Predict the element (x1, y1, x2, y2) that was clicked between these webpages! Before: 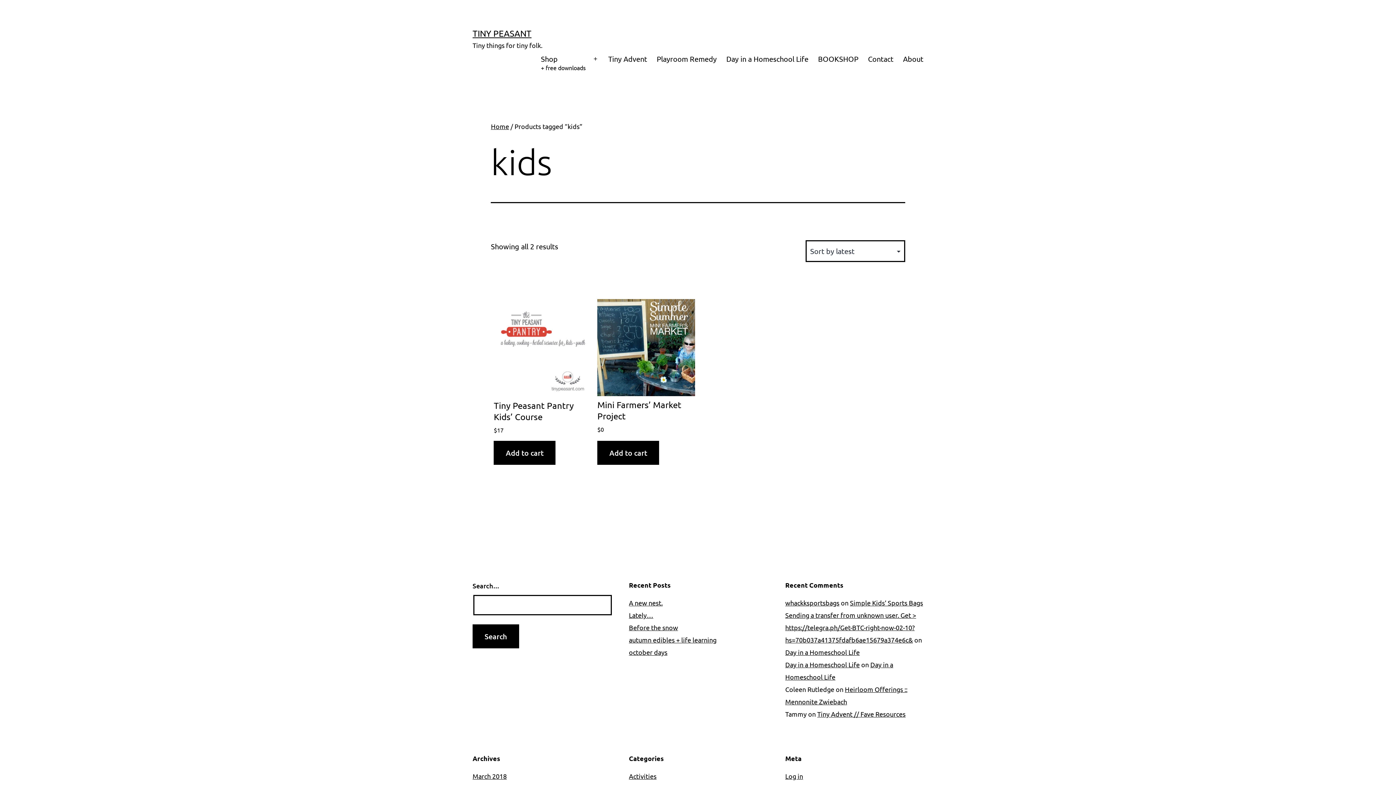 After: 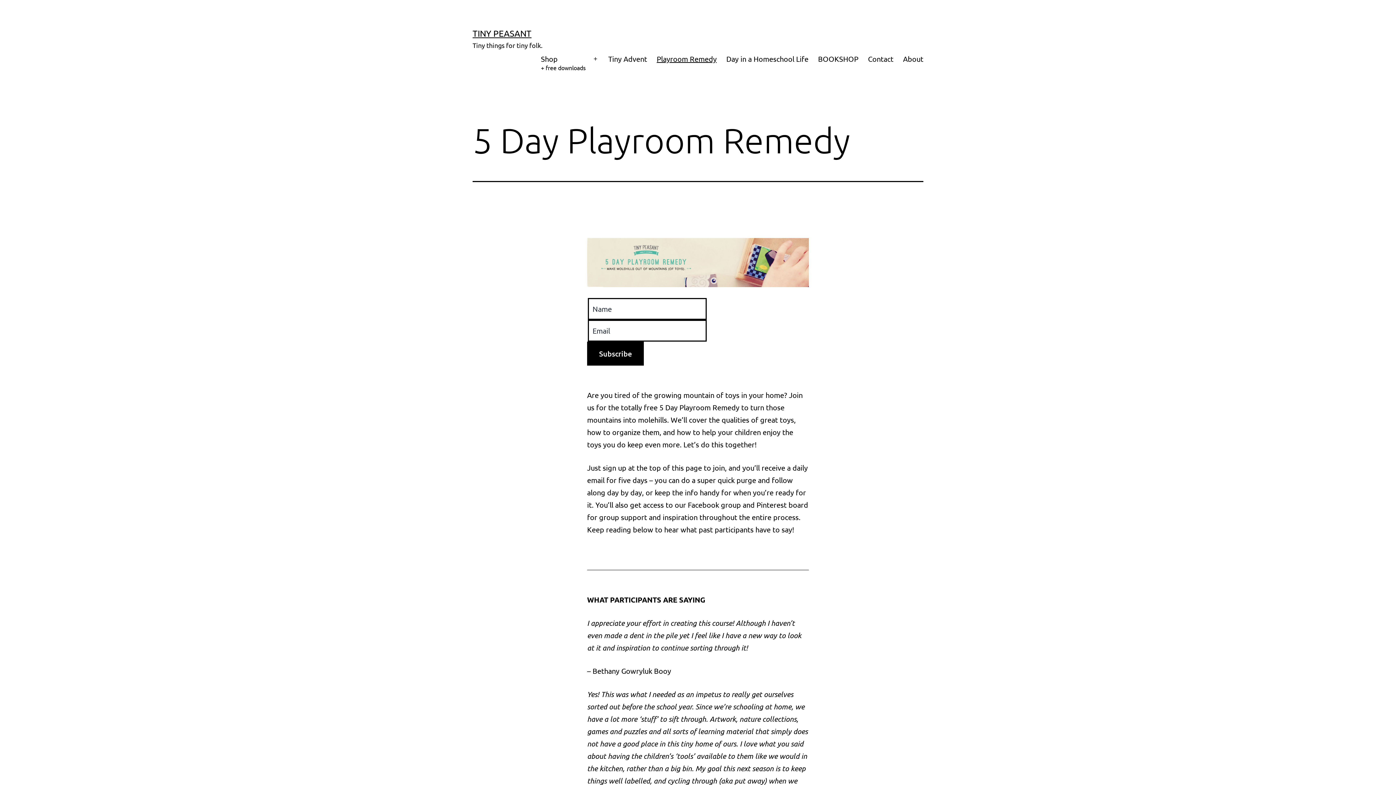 Action: bbox: (652, 49, 721, 77) label: Playroom Remedy